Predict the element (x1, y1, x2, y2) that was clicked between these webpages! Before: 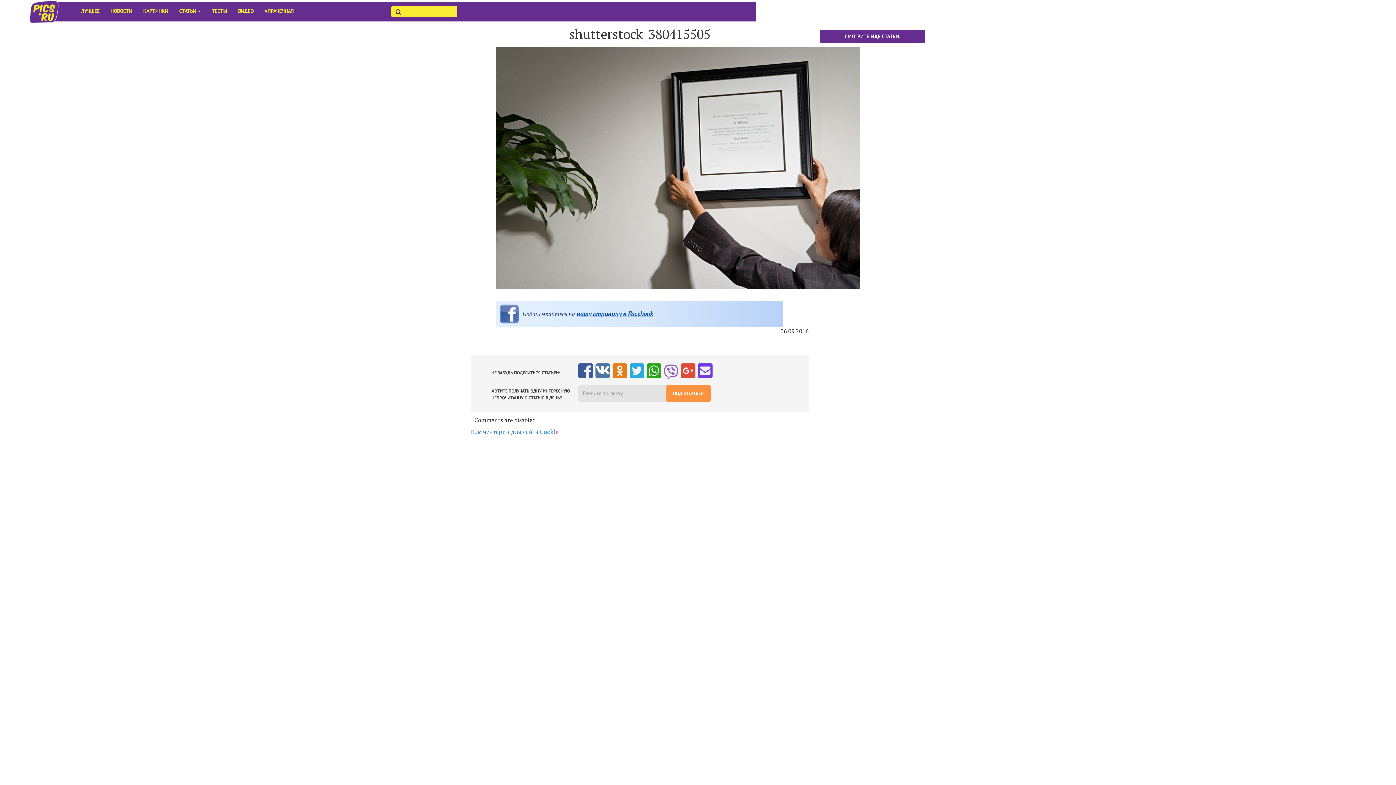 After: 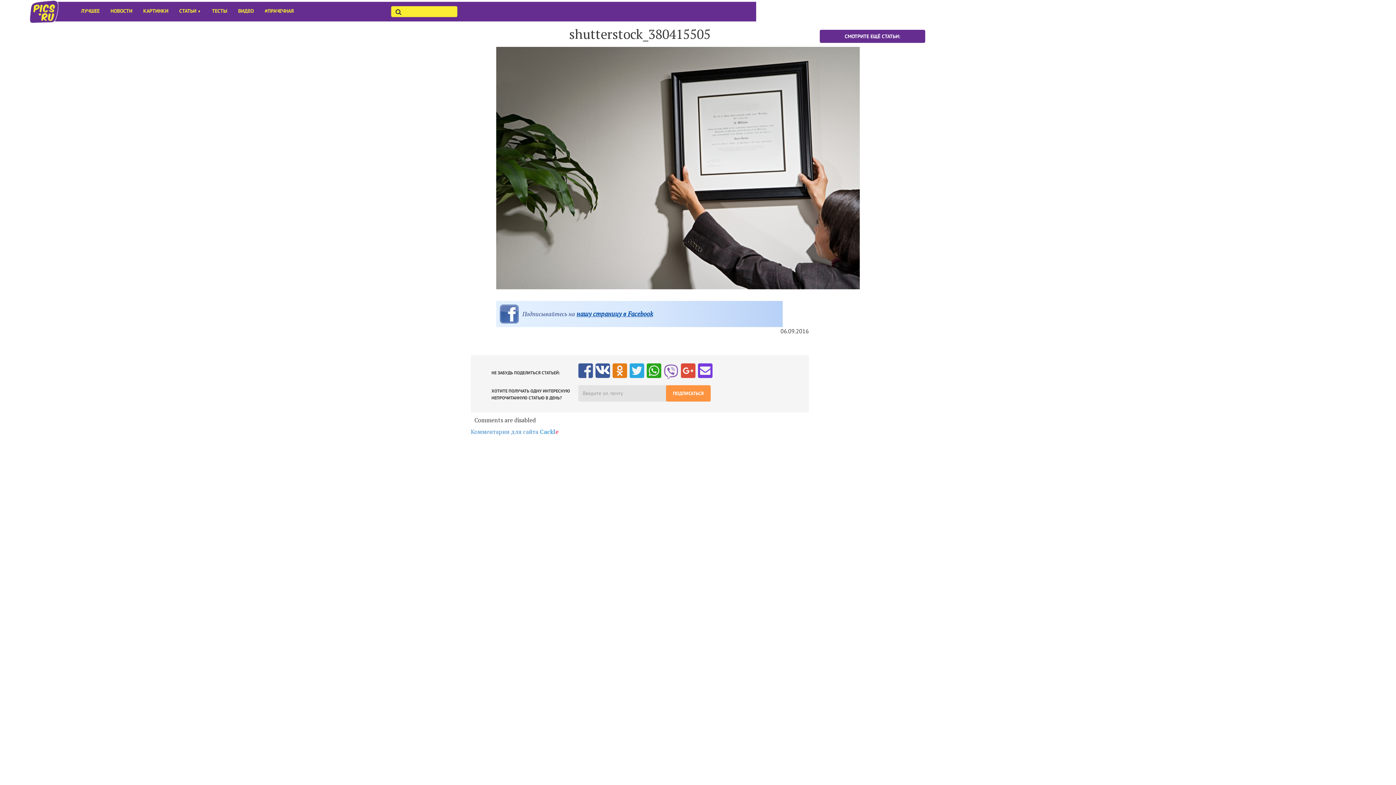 Action: bbox: (595, 363, 610, 378)